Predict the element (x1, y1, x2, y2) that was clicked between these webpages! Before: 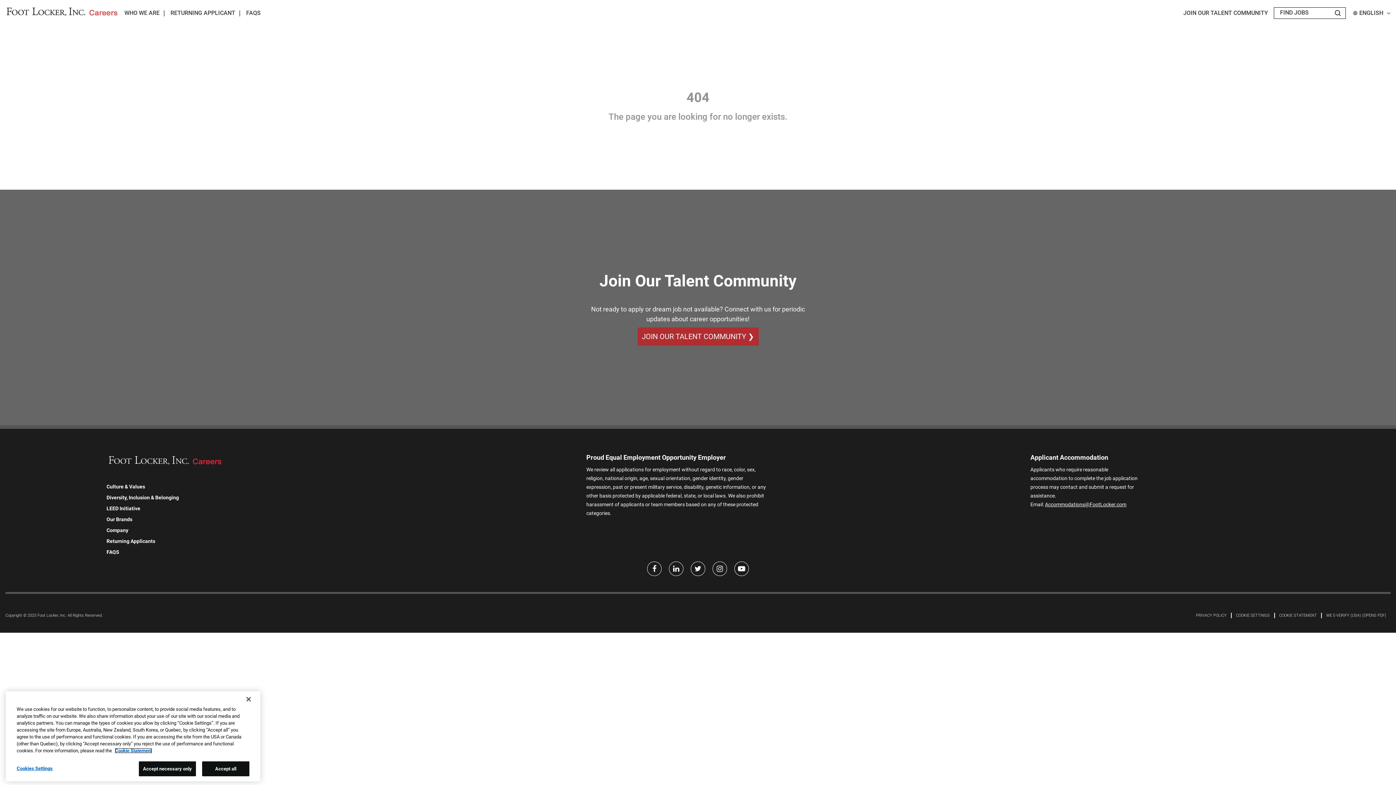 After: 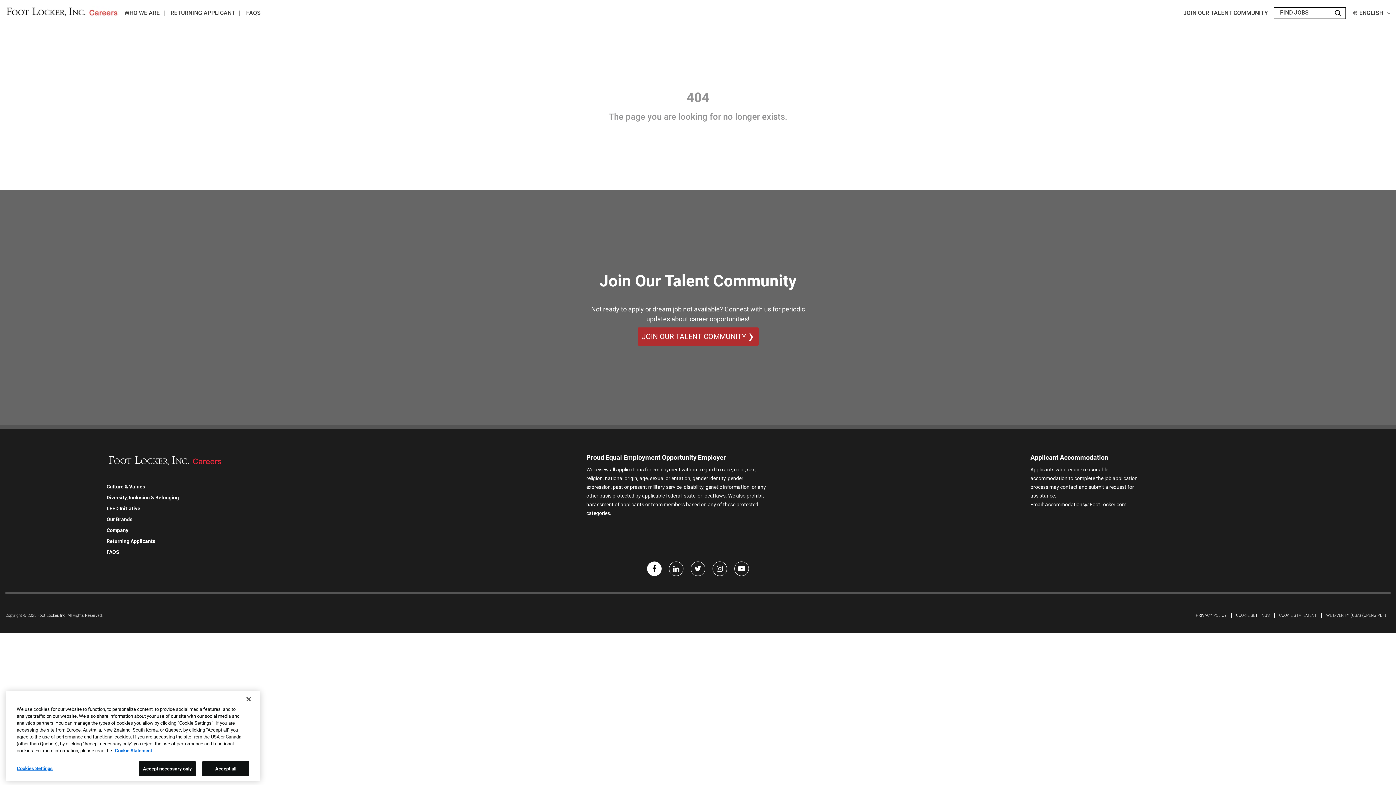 Action: bbox: (647, 561, 661, 576) label: facebook